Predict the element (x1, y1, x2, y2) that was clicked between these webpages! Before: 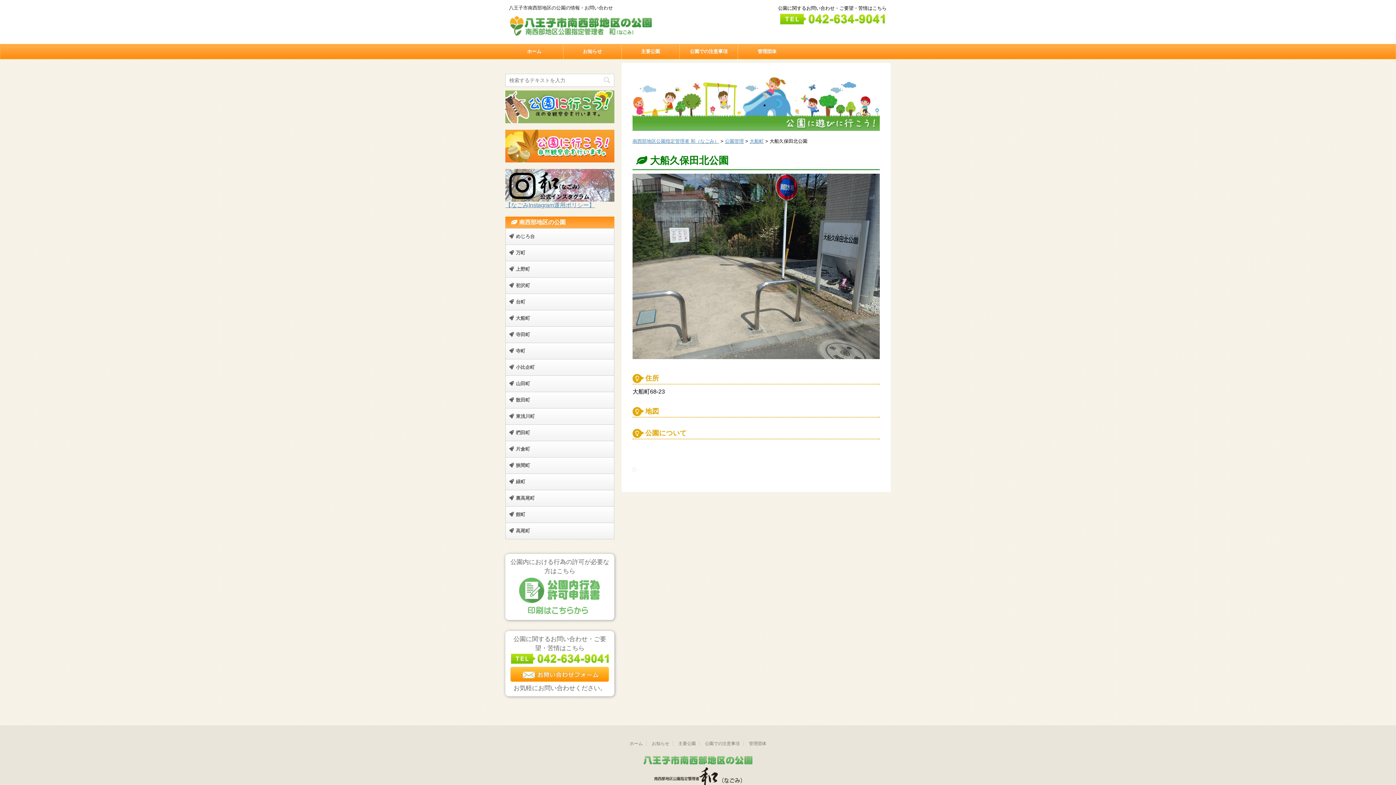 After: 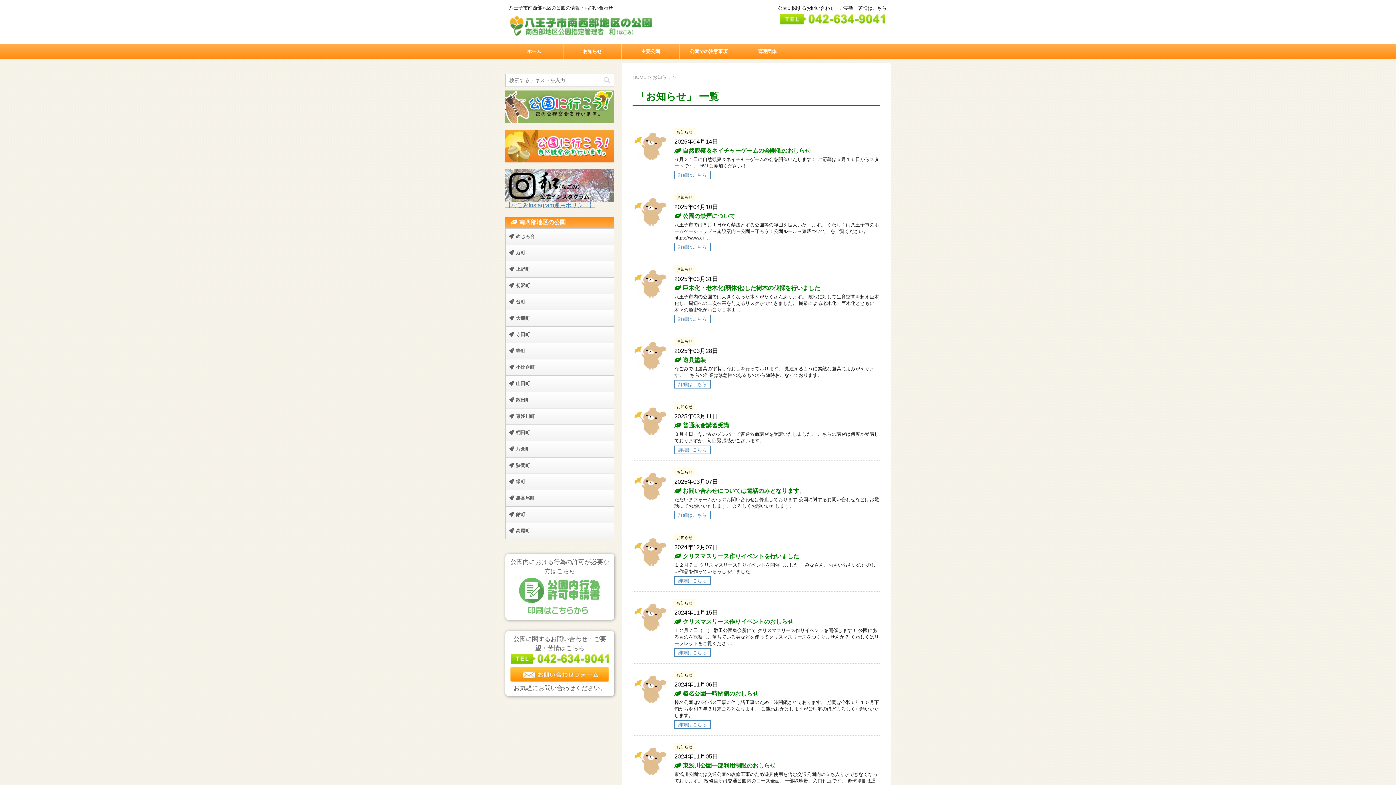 Action: bbox: (652, 741, 669, 746) label: お知らせ